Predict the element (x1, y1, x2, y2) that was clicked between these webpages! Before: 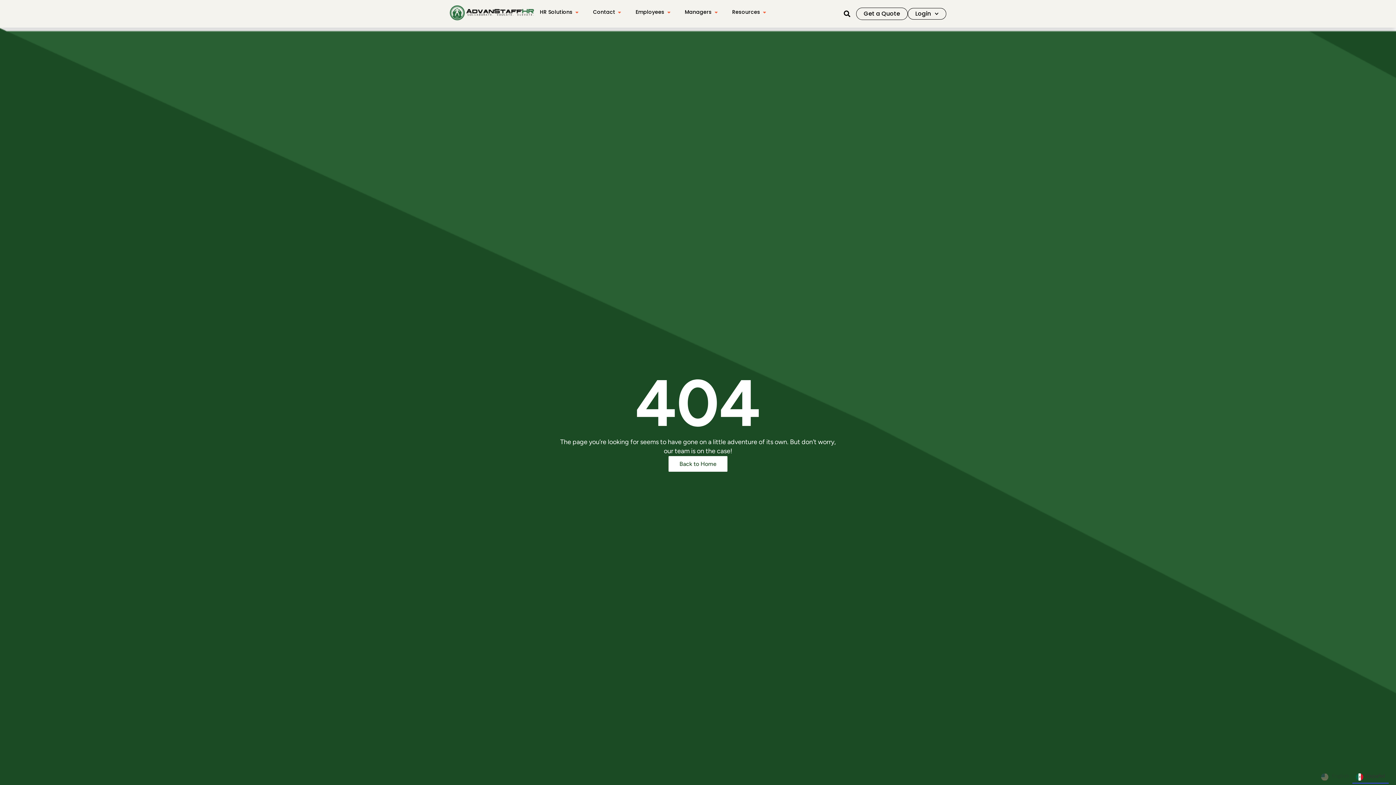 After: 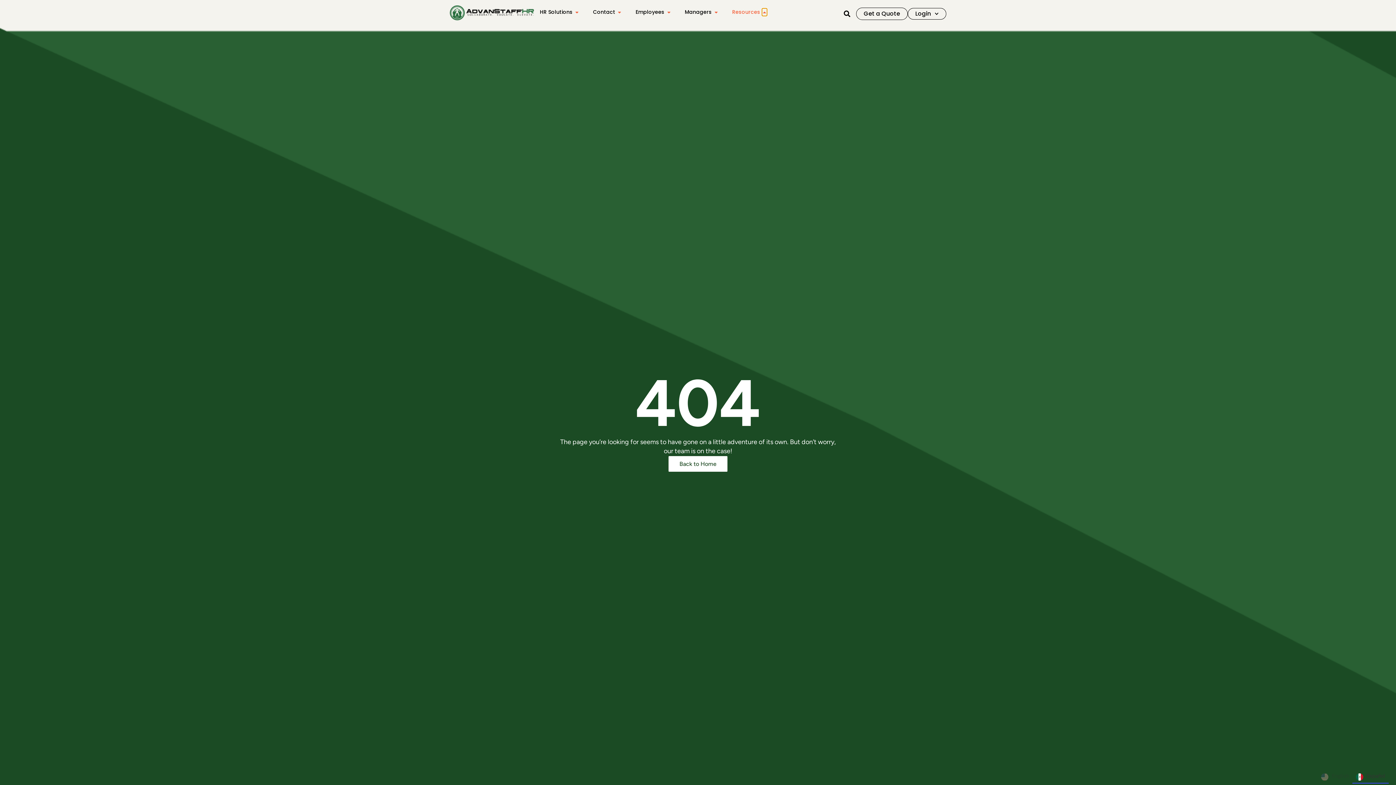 Action: bbox: (762, 8, 767, 16) label: Open Resources